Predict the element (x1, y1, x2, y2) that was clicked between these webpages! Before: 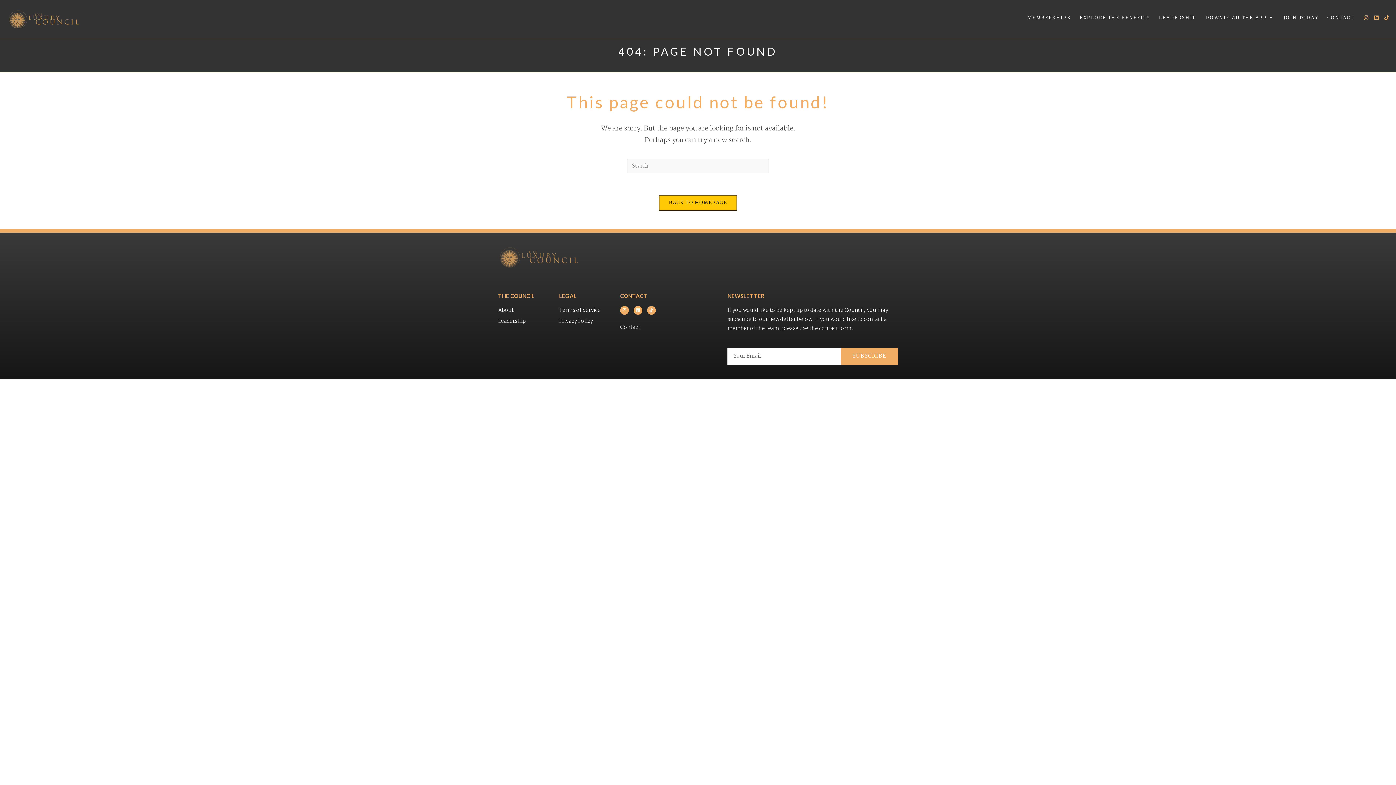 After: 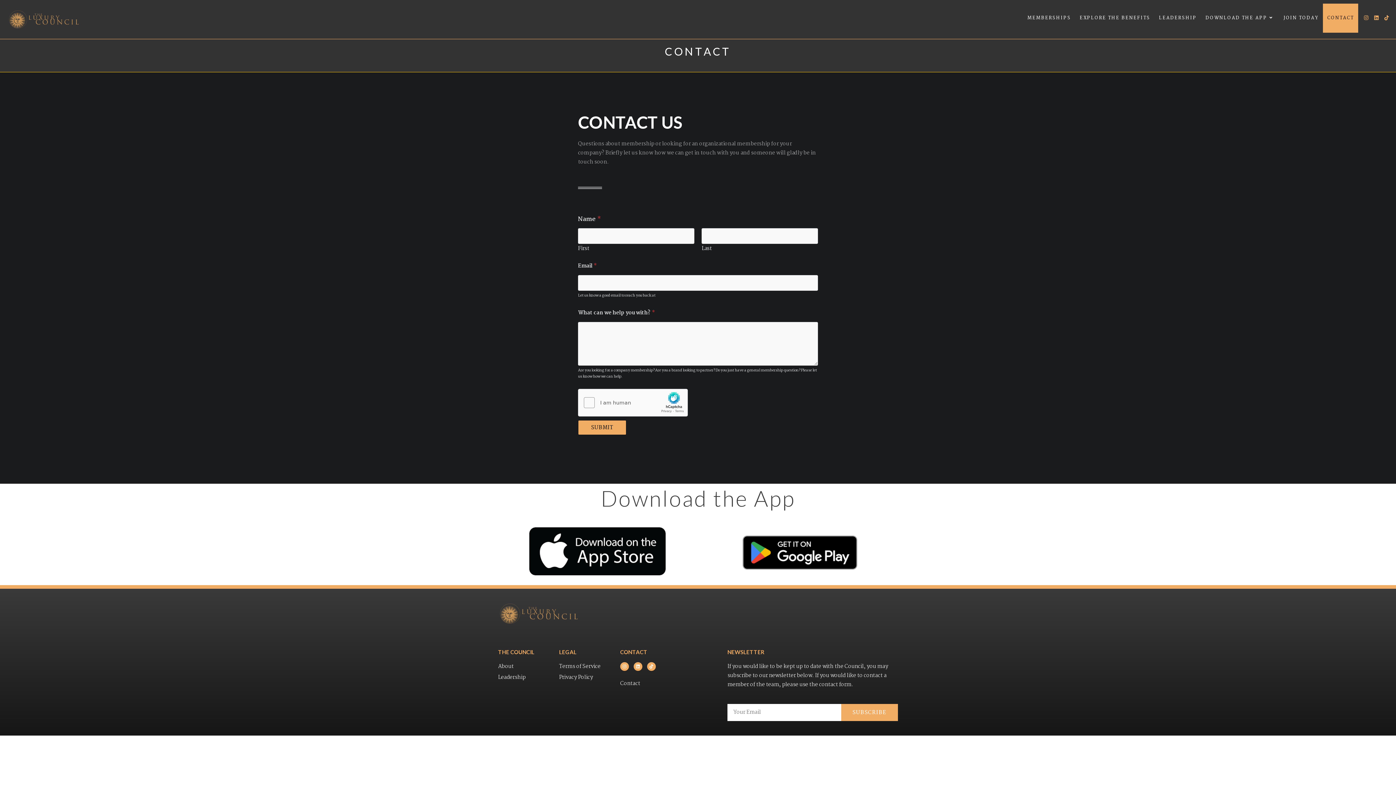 Action: label: Contact bbox: (620, 323, 720, 332)